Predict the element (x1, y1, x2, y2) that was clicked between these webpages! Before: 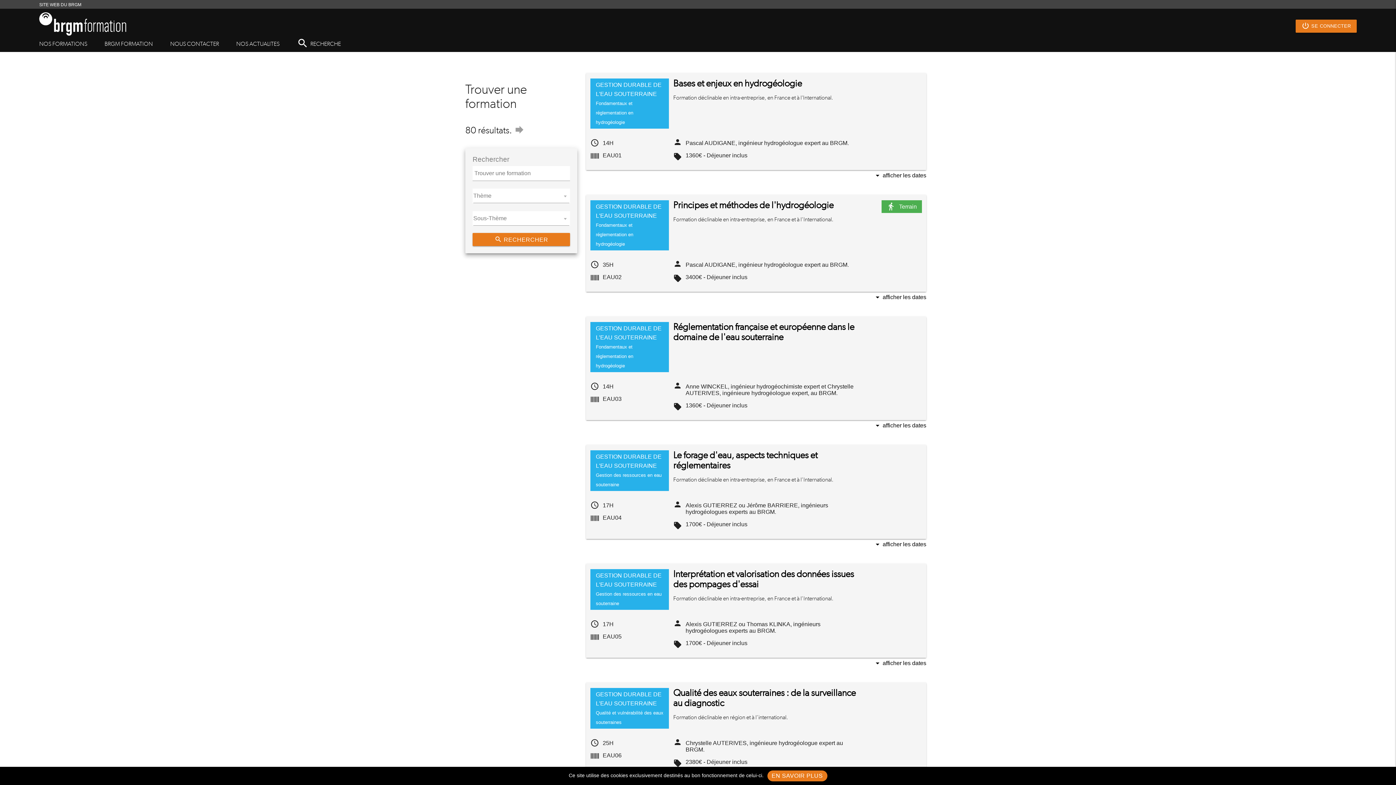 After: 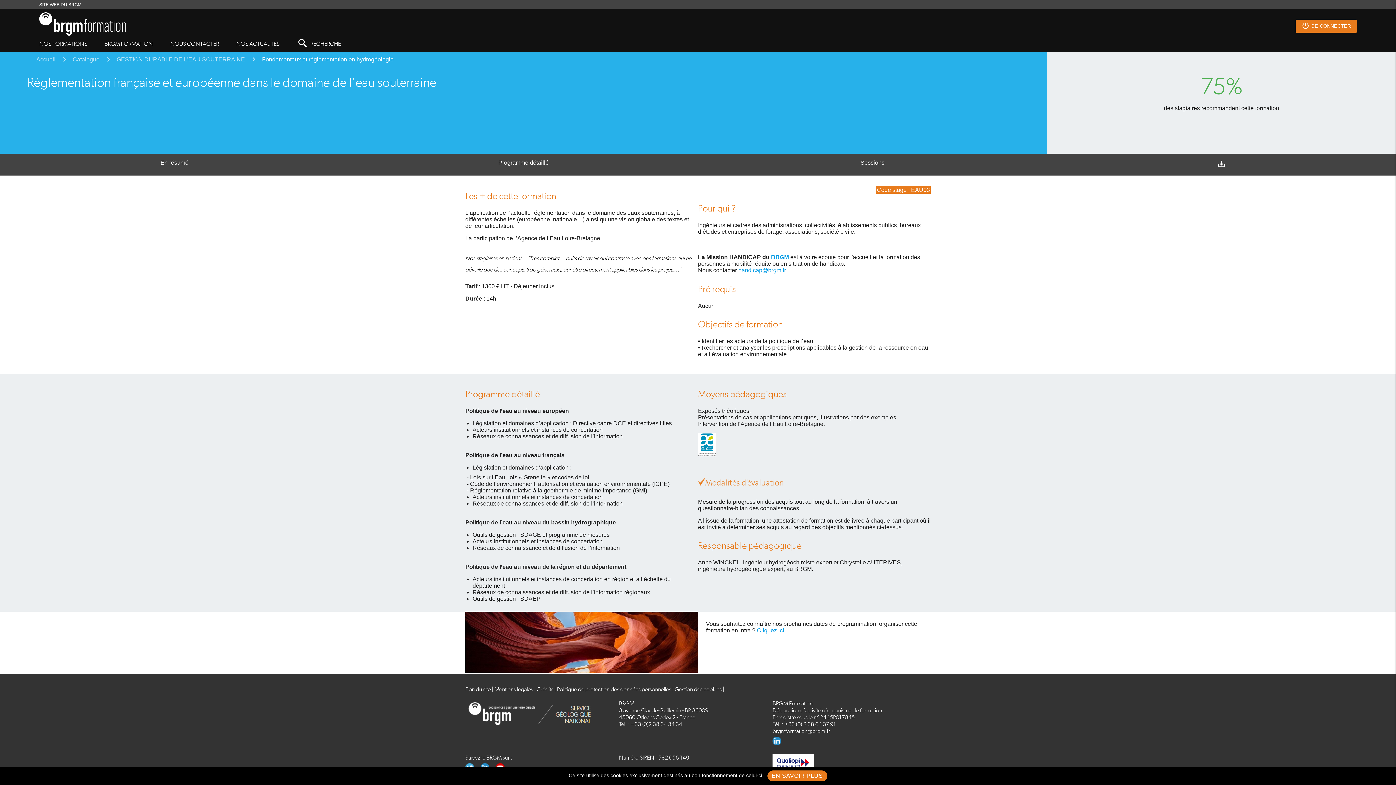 Action: label: Réglementation française et européenne dans le domaine de l'eau souterraine bbox: (673, 321, 854, 342)